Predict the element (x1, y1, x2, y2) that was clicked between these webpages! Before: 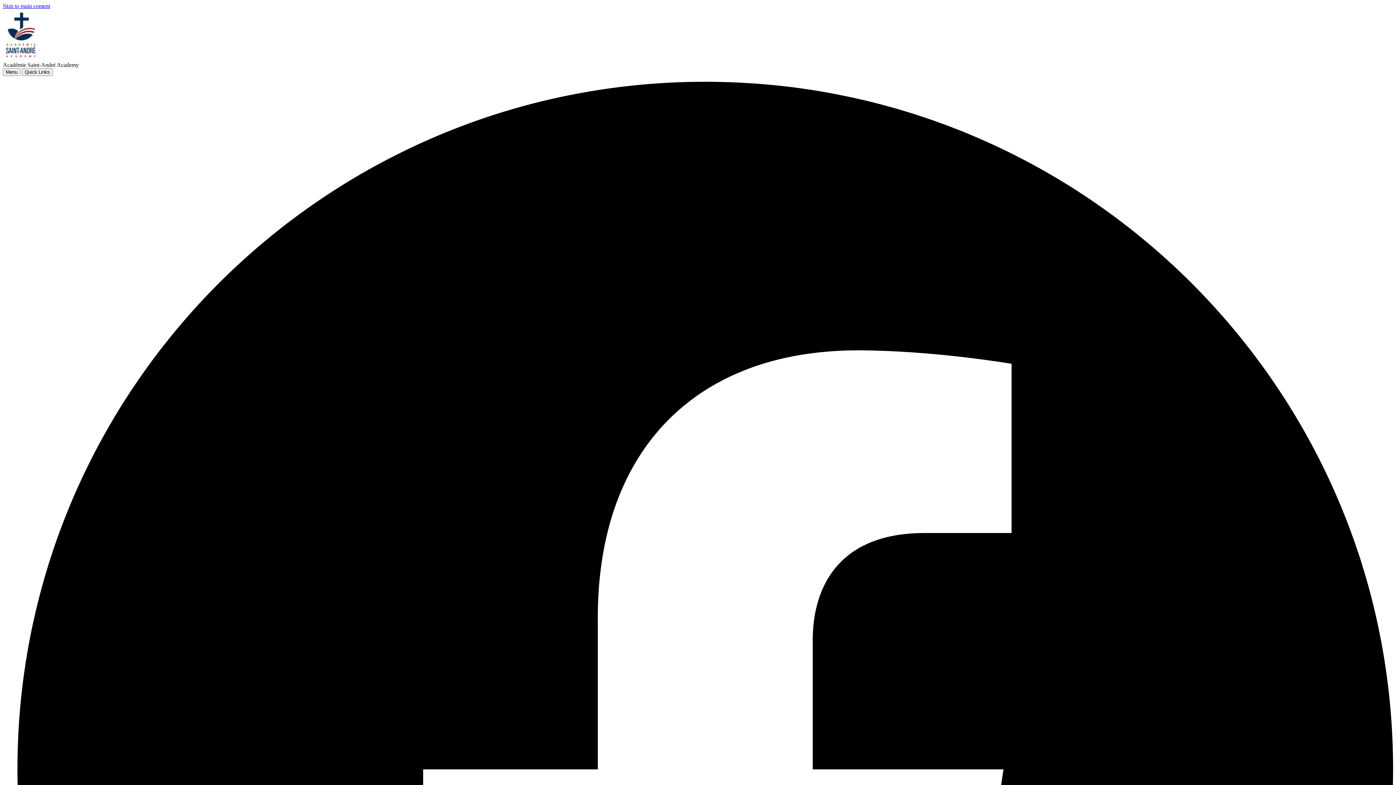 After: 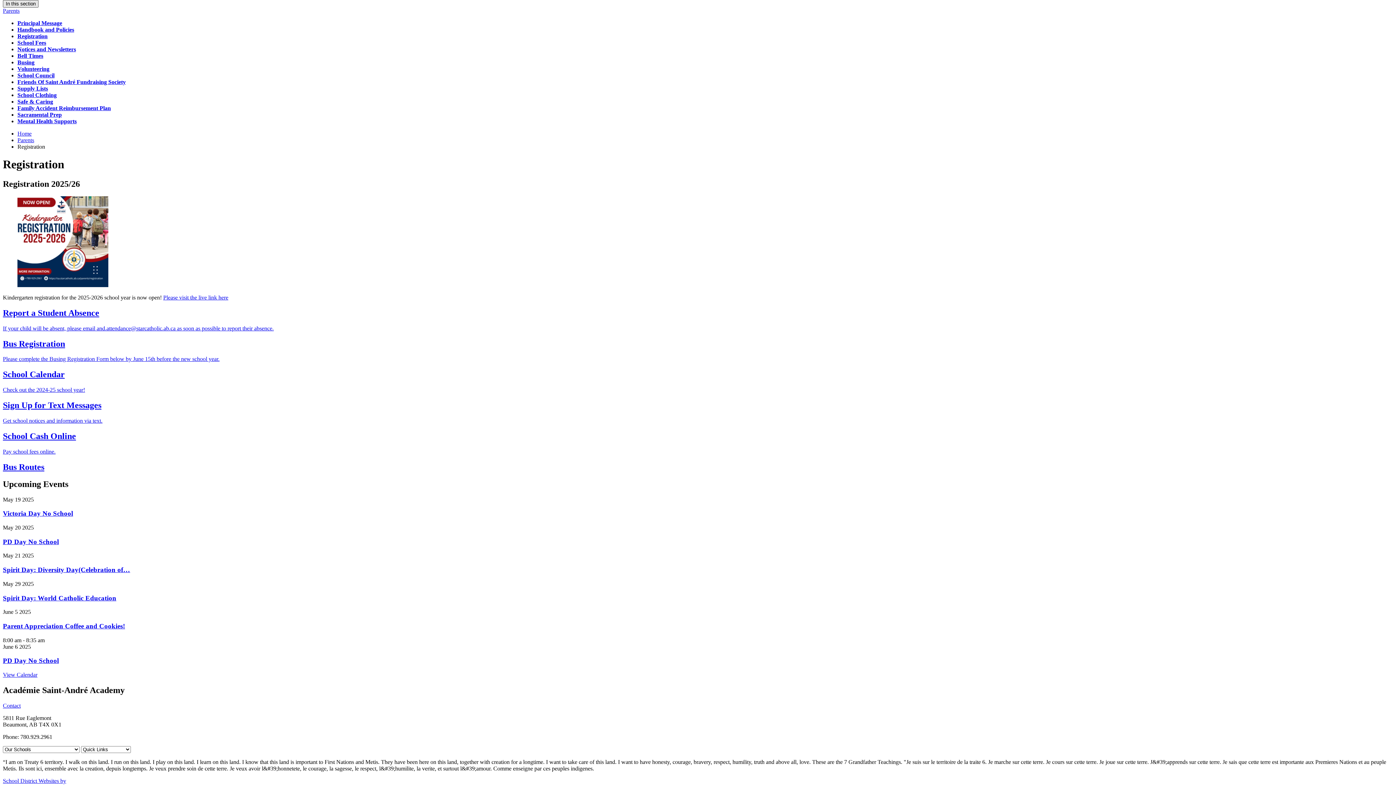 Action: label: Skip to main content bbox: (2, 2, 50, 9)